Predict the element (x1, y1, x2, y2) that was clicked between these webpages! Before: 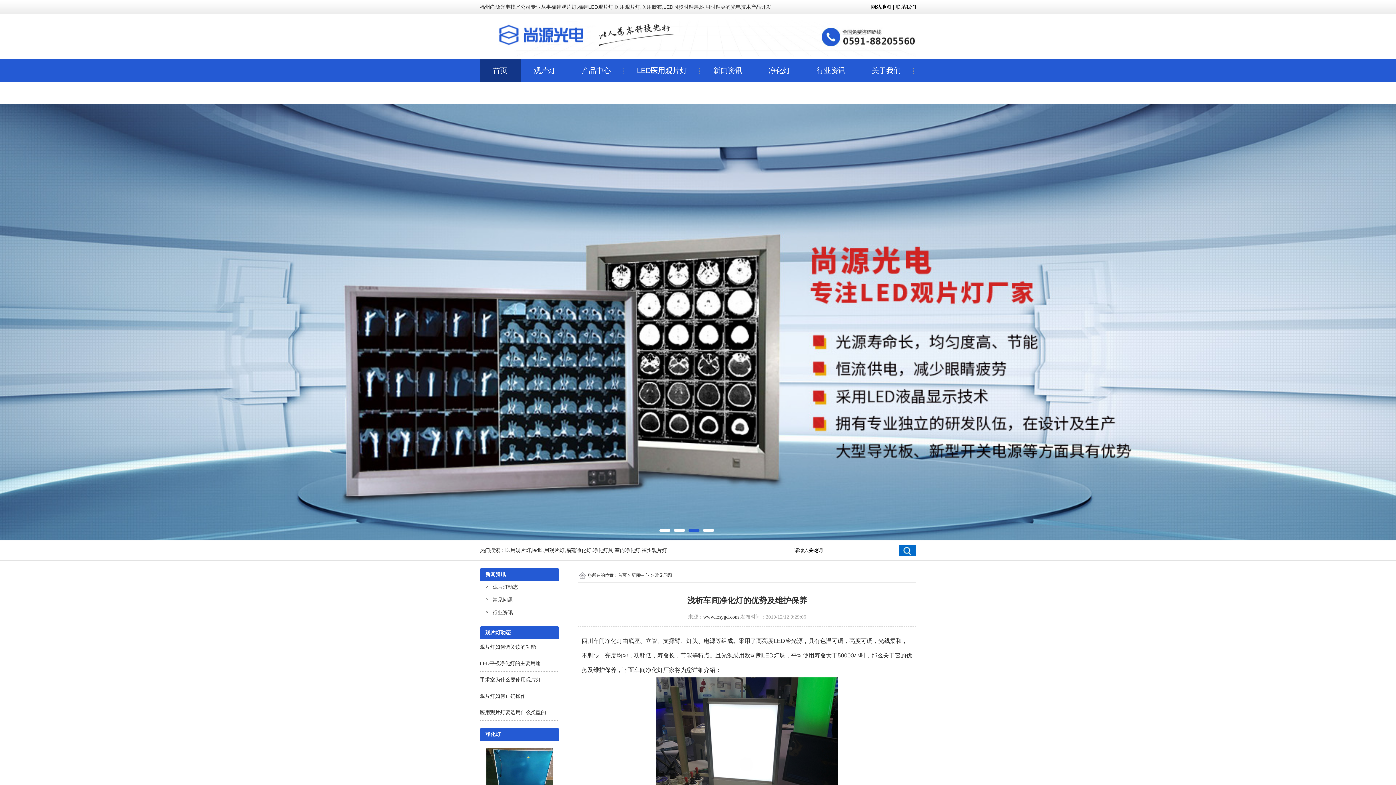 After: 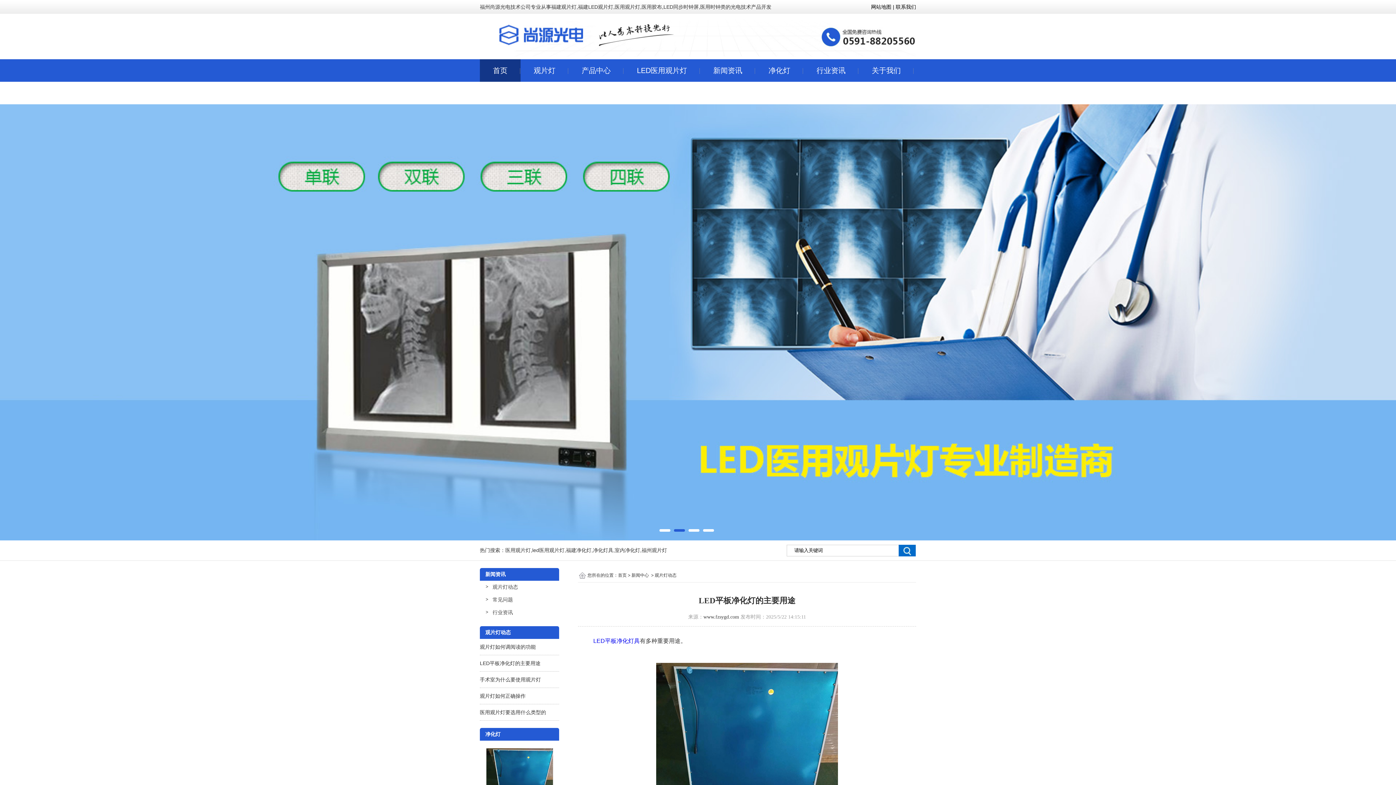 Action: bbox: (480, 660, 540, 666) label: LED平板净化灯的主要用途